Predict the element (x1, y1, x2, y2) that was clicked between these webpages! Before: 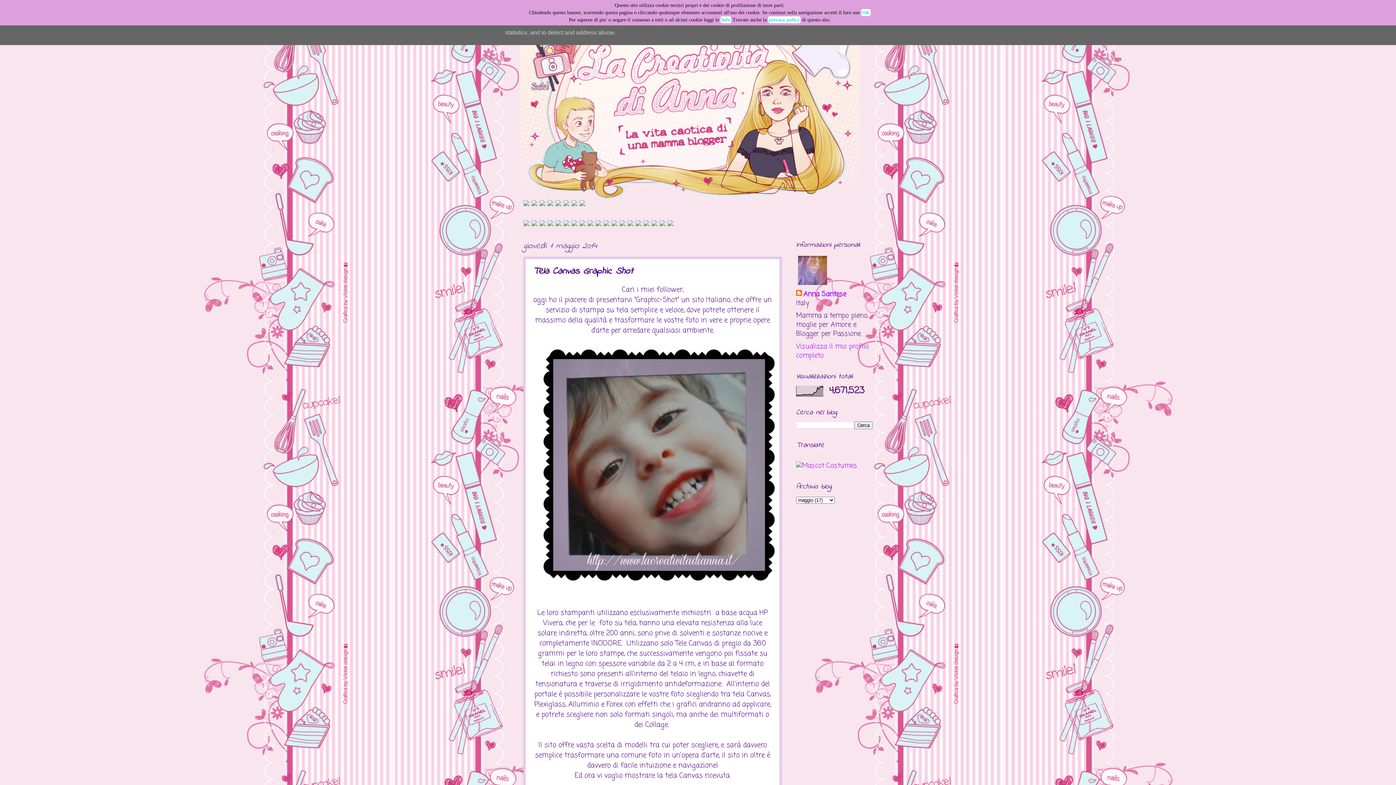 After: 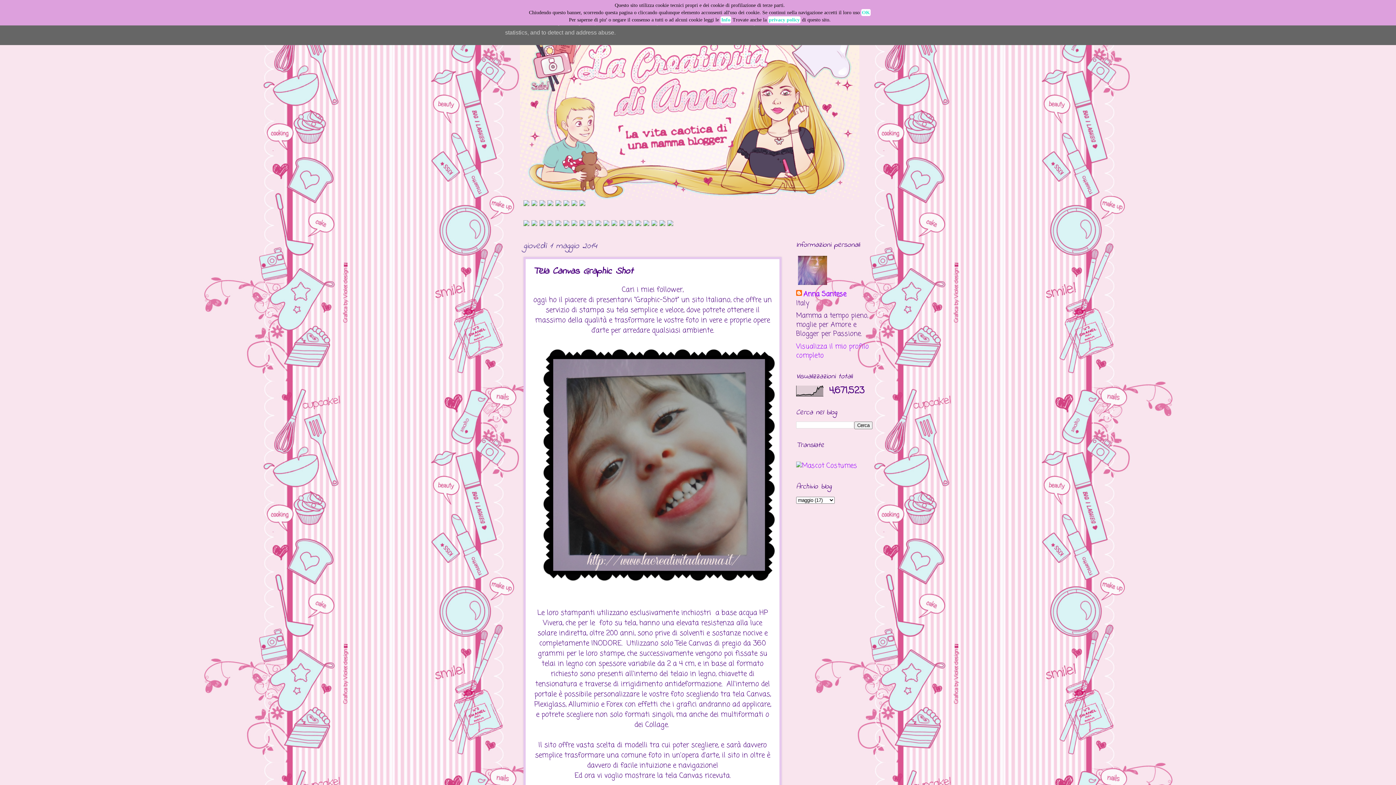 Action: bbox: (539, 199, 545, 209)